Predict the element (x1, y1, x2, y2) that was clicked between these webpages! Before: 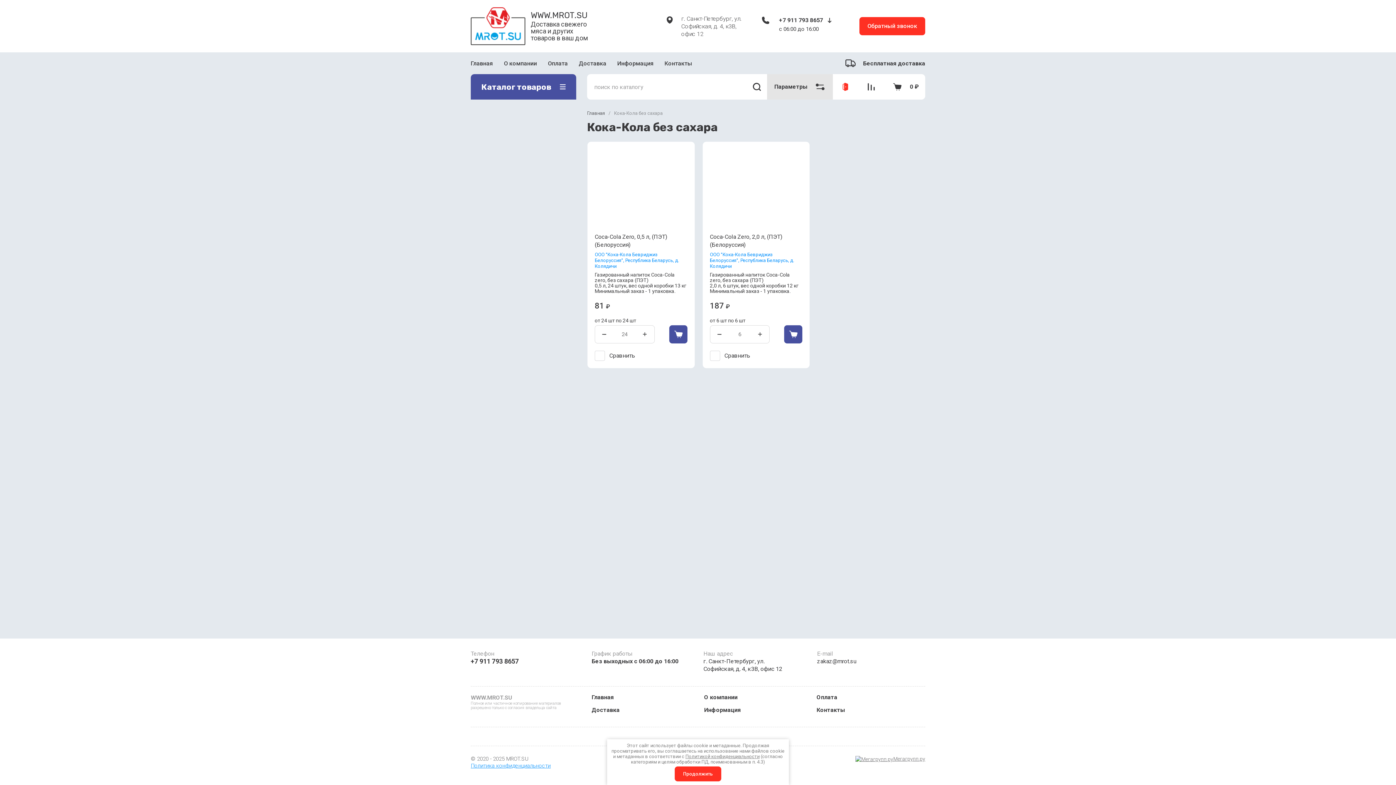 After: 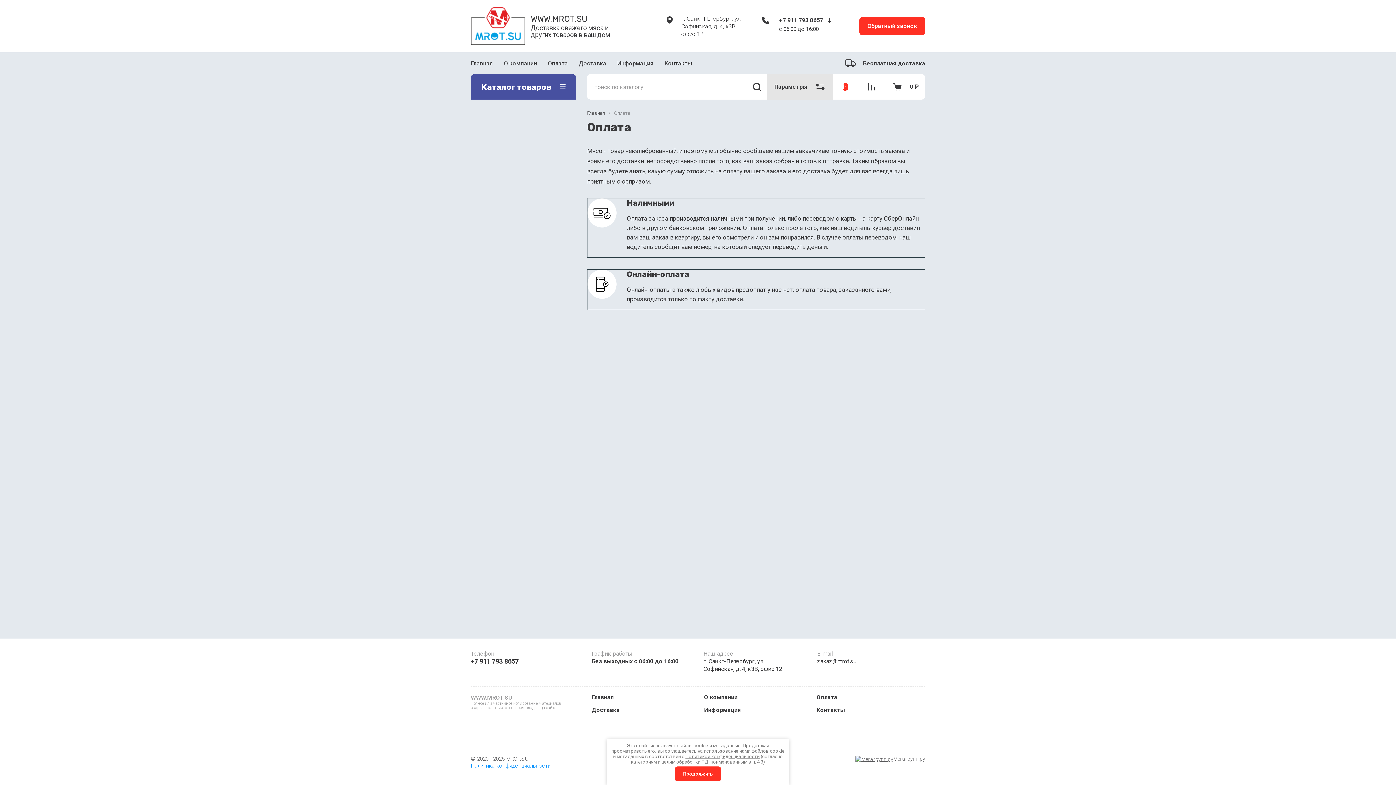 Action: bbox: (816, 694, 837, 701) label: Оплата